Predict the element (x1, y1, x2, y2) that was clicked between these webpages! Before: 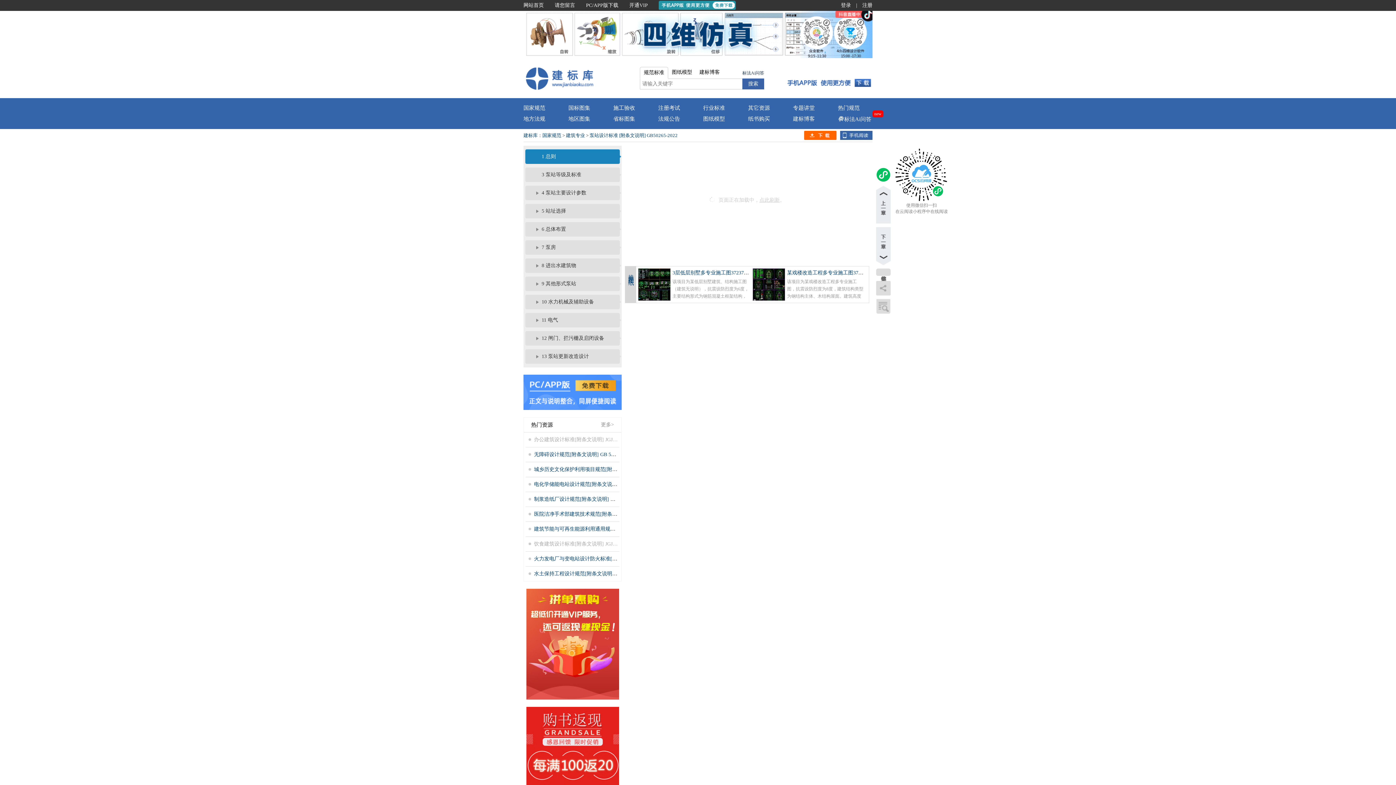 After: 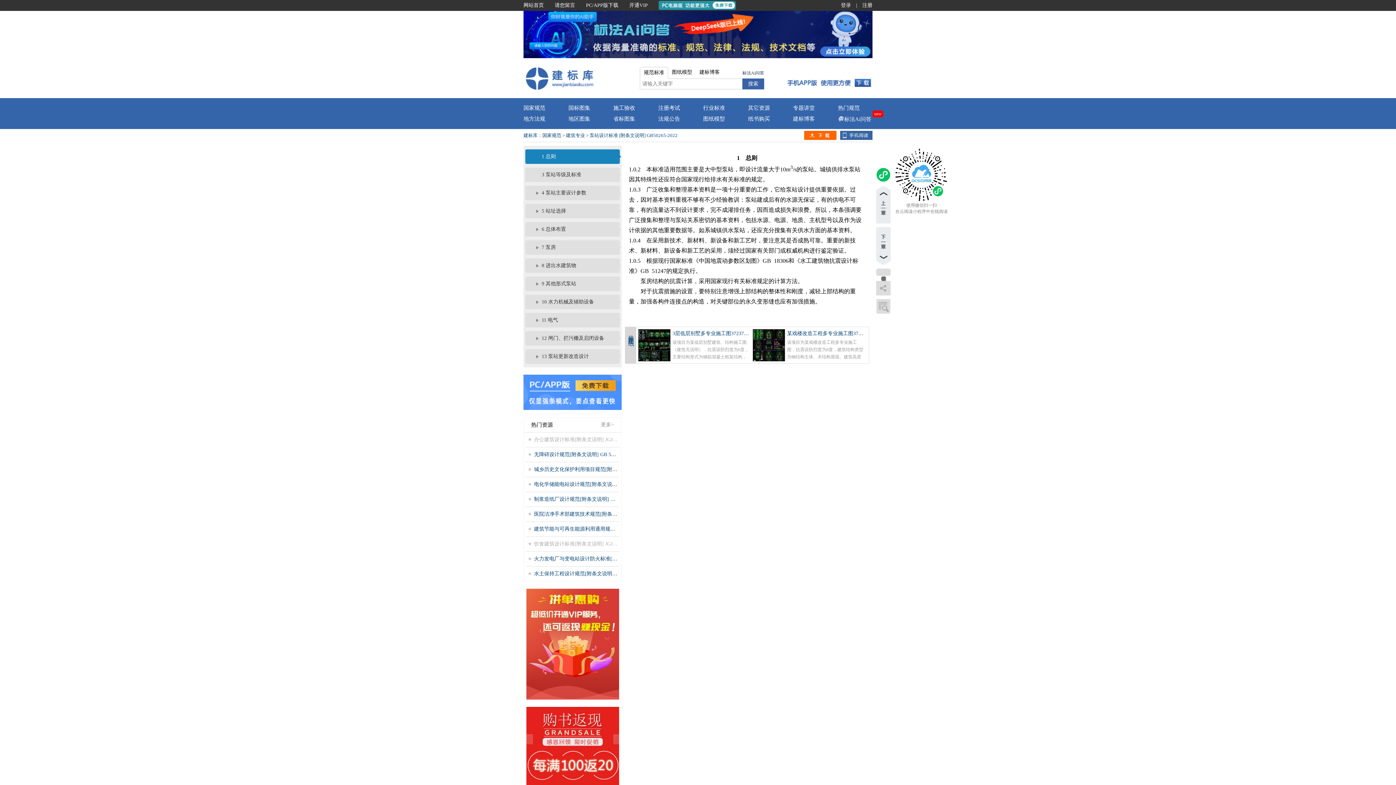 Action: bbox: (703, 105, 725, 110) label: 行业标准